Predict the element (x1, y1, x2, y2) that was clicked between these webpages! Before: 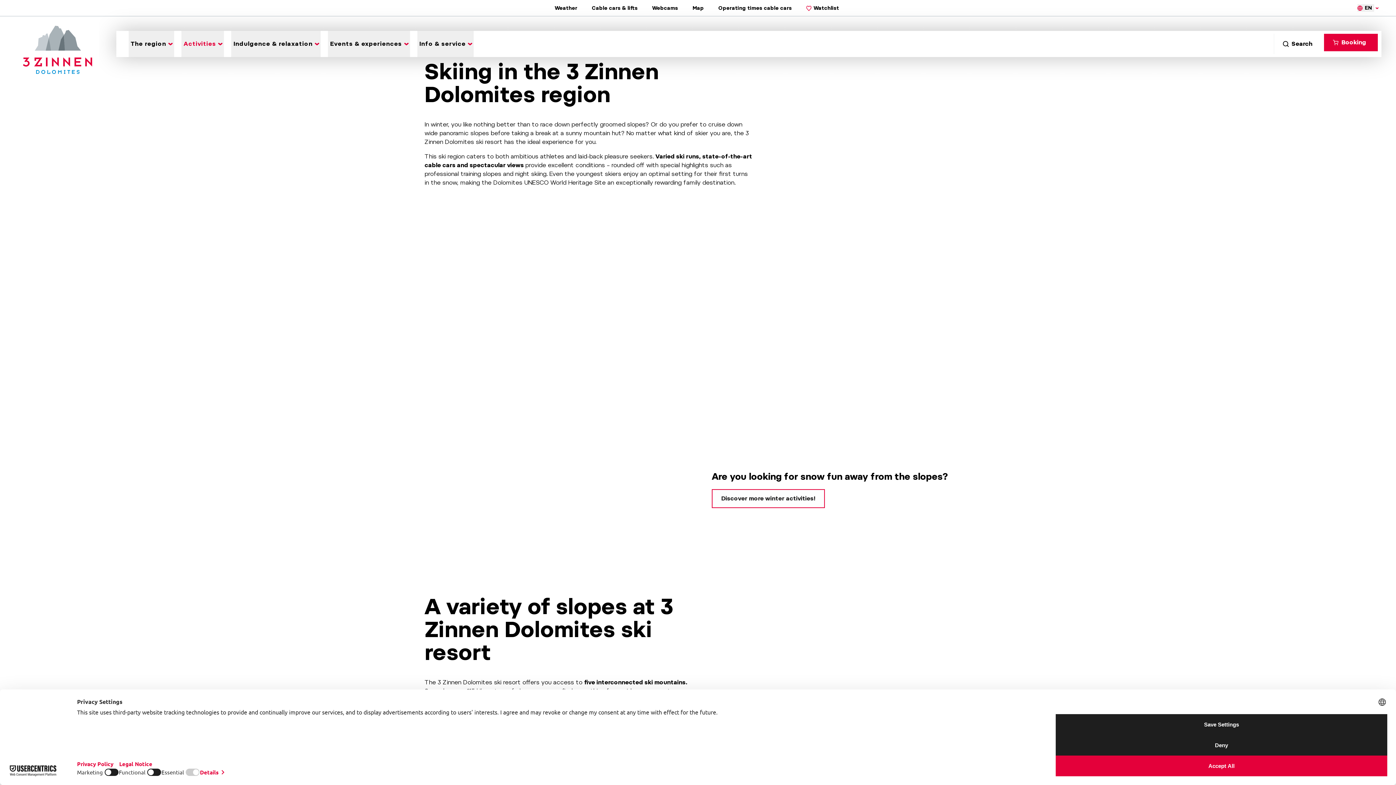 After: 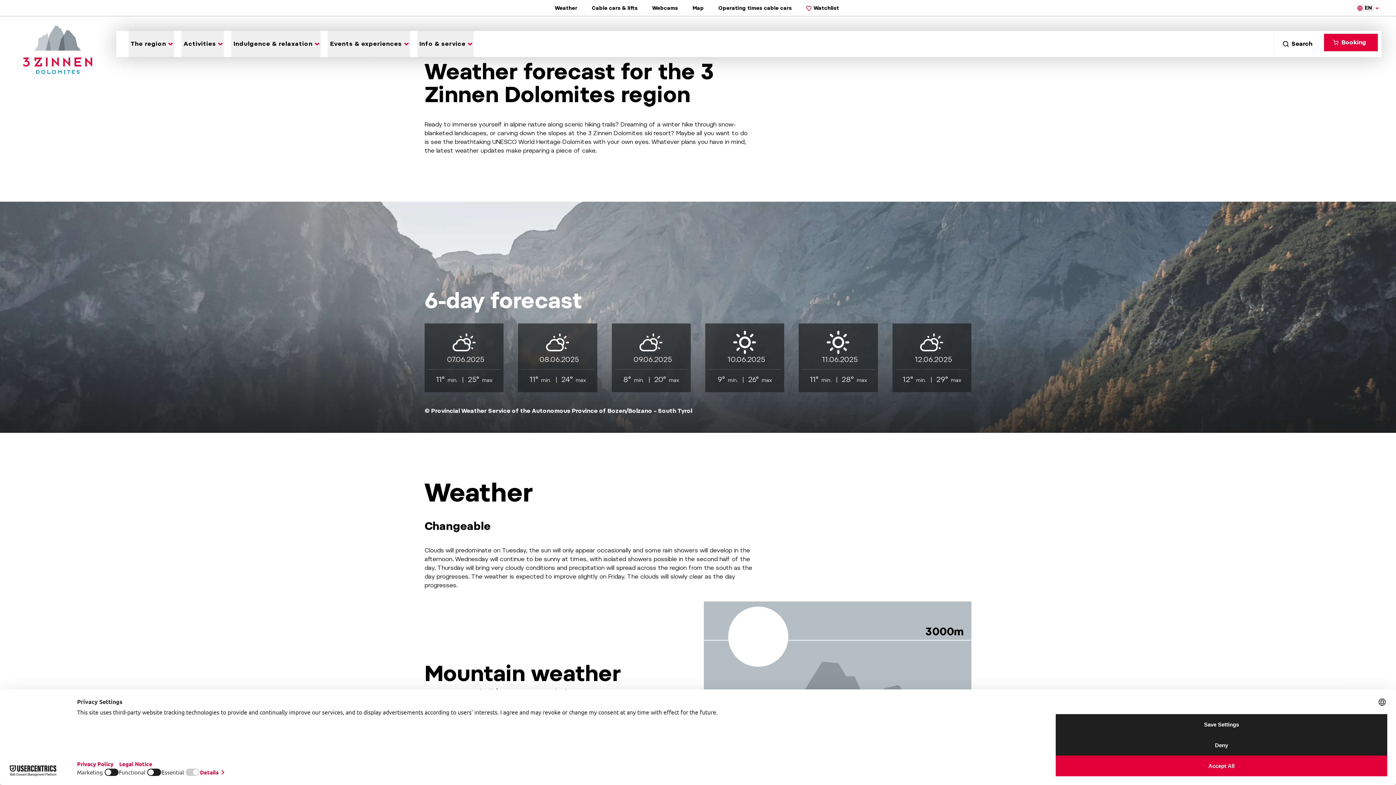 Action: bbox: (554, 4, 577, 12) label: Weather